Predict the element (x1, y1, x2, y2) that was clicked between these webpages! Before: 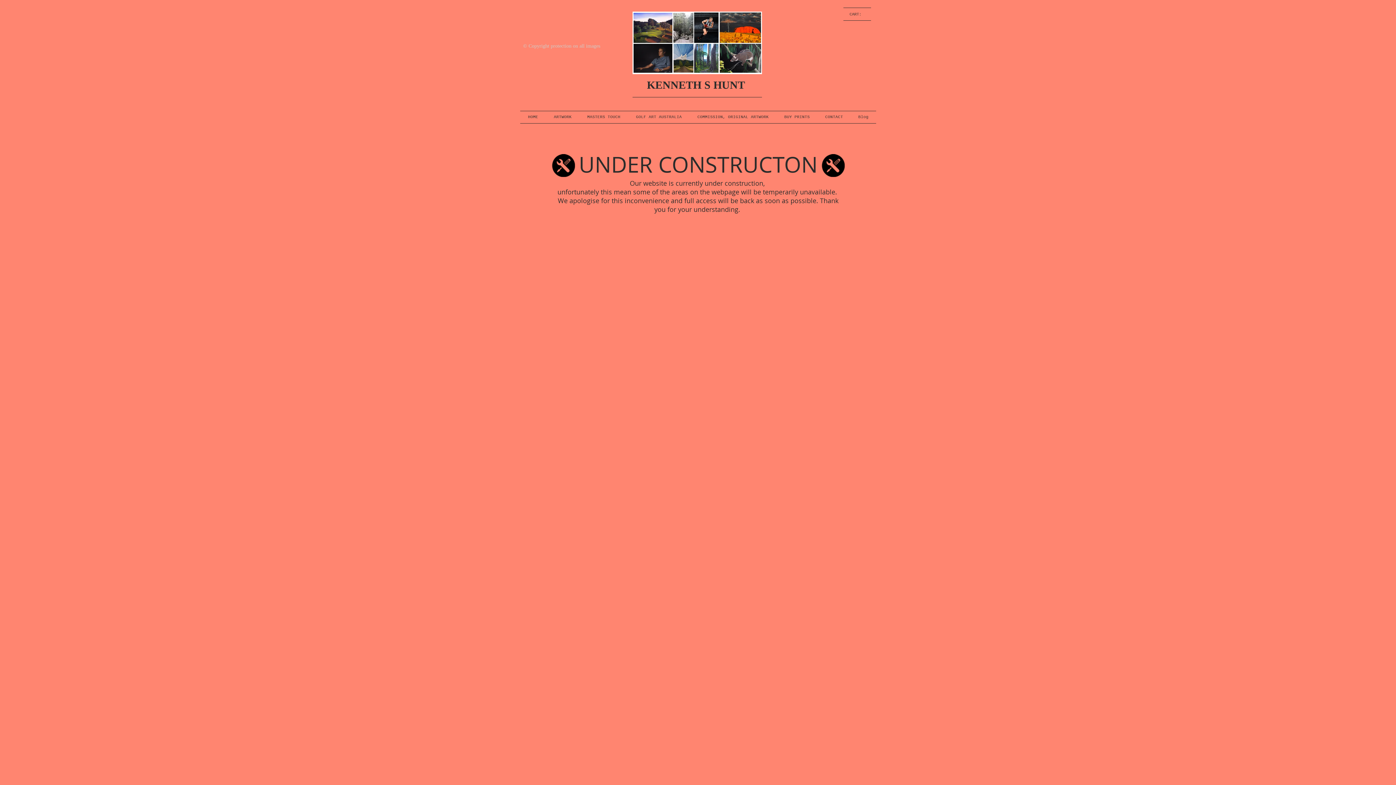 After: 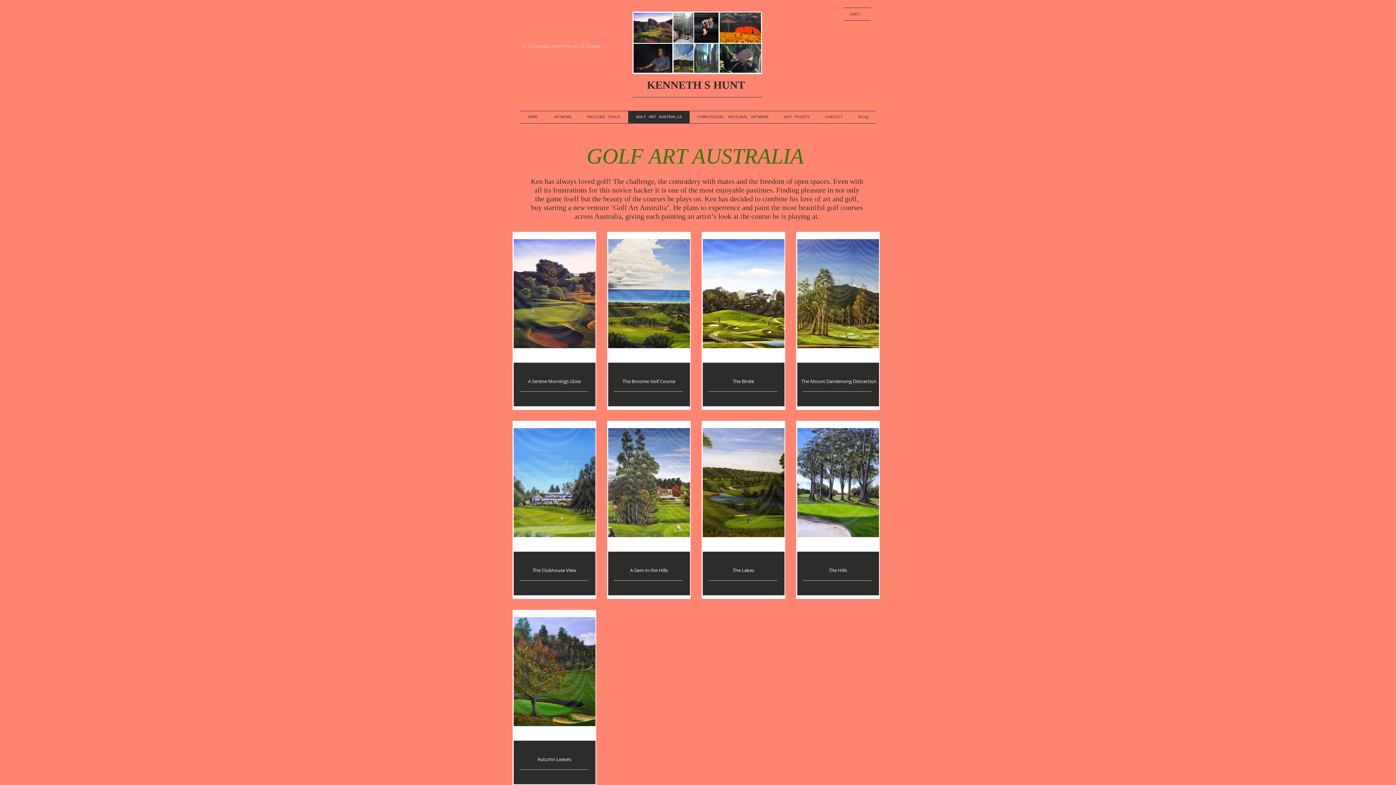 Action: bbox: (628, 111, 689, 123) label: GOLF ART AUSTRALIA